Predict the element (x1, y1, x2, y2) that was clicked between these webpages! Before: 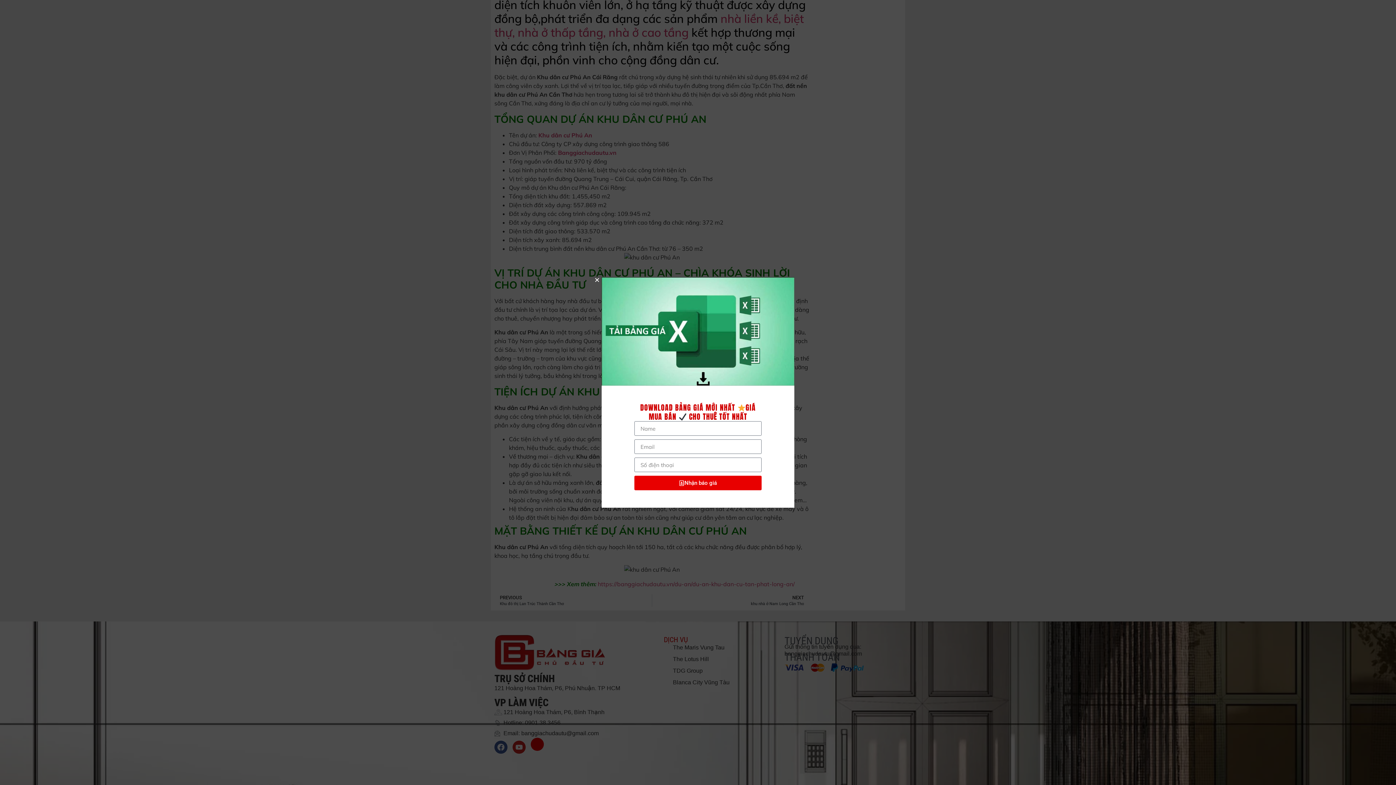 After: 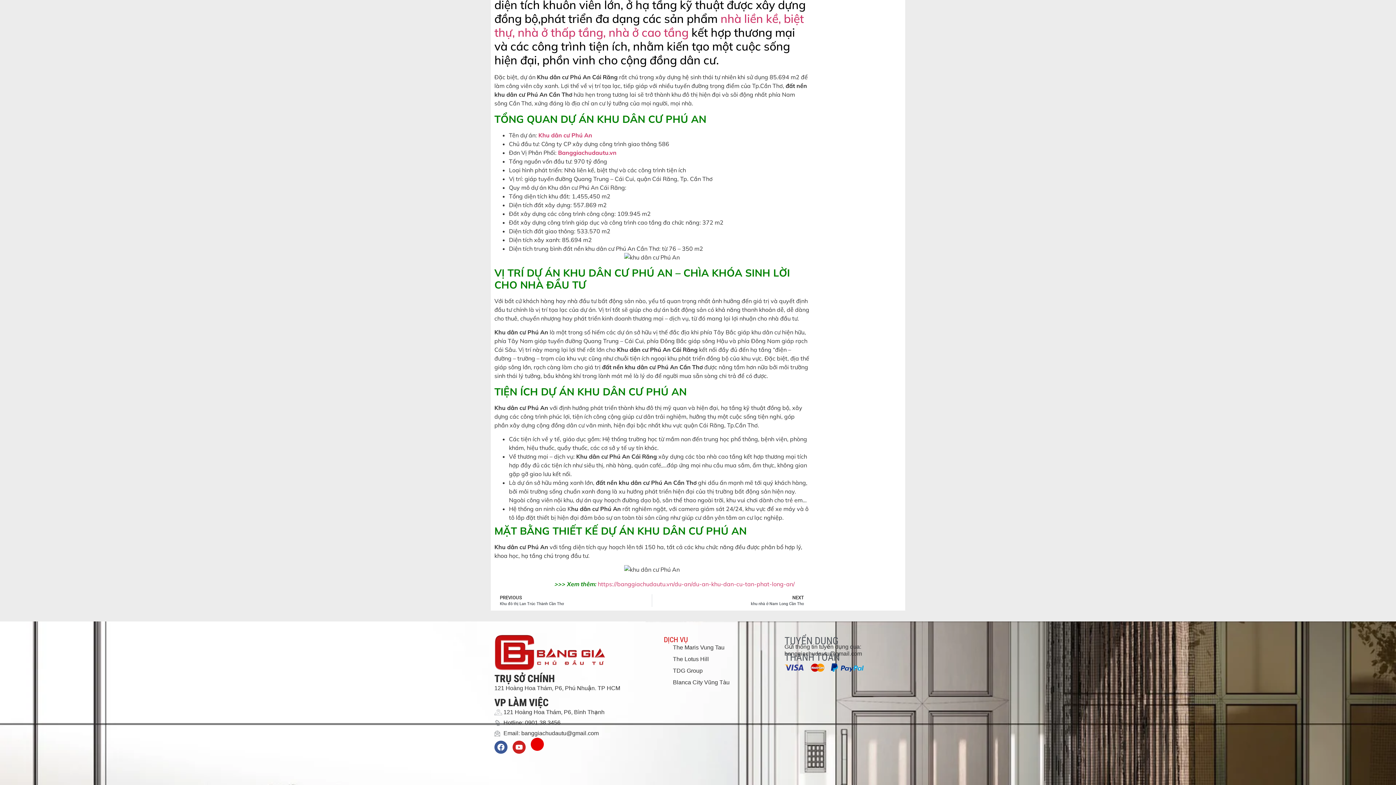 Action: bbox: (594, 277, 599, 283) label: Close